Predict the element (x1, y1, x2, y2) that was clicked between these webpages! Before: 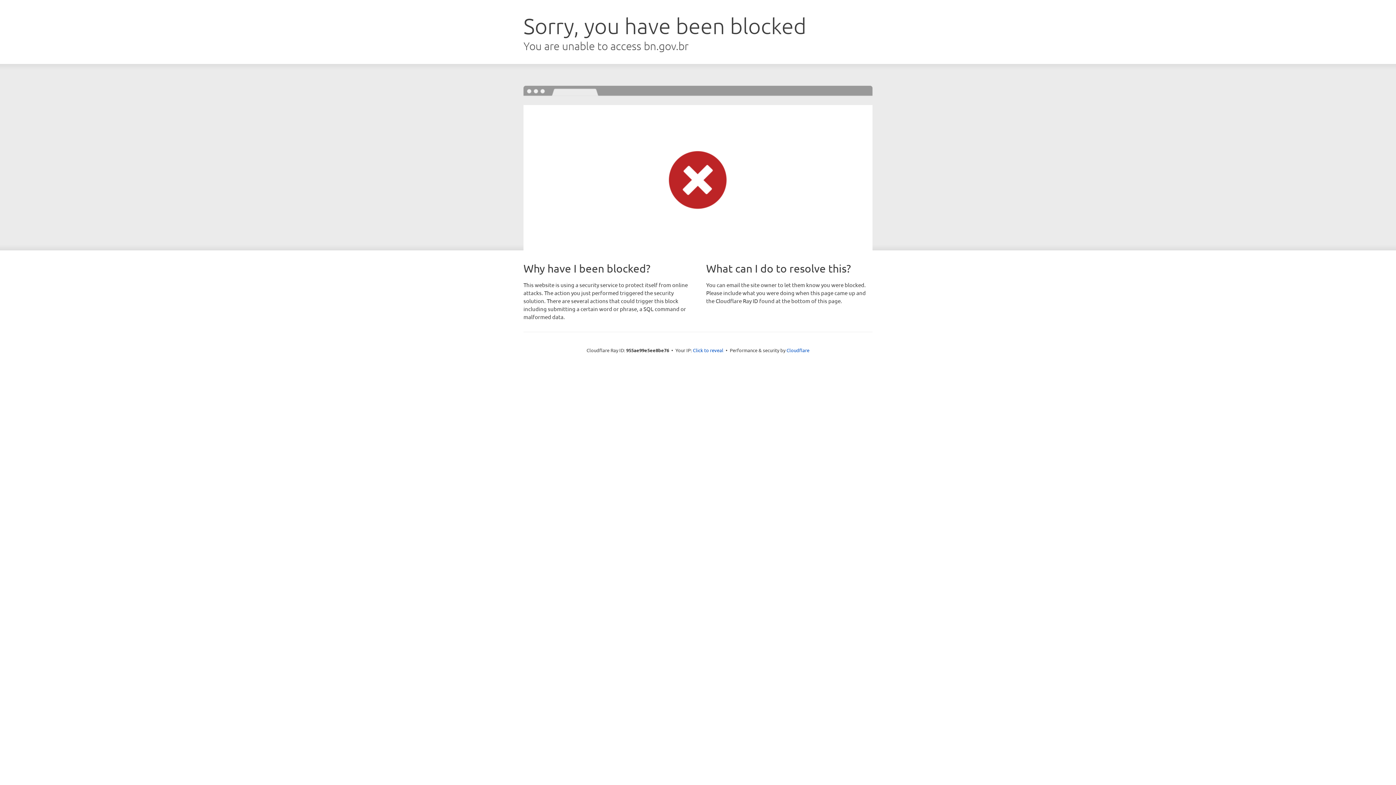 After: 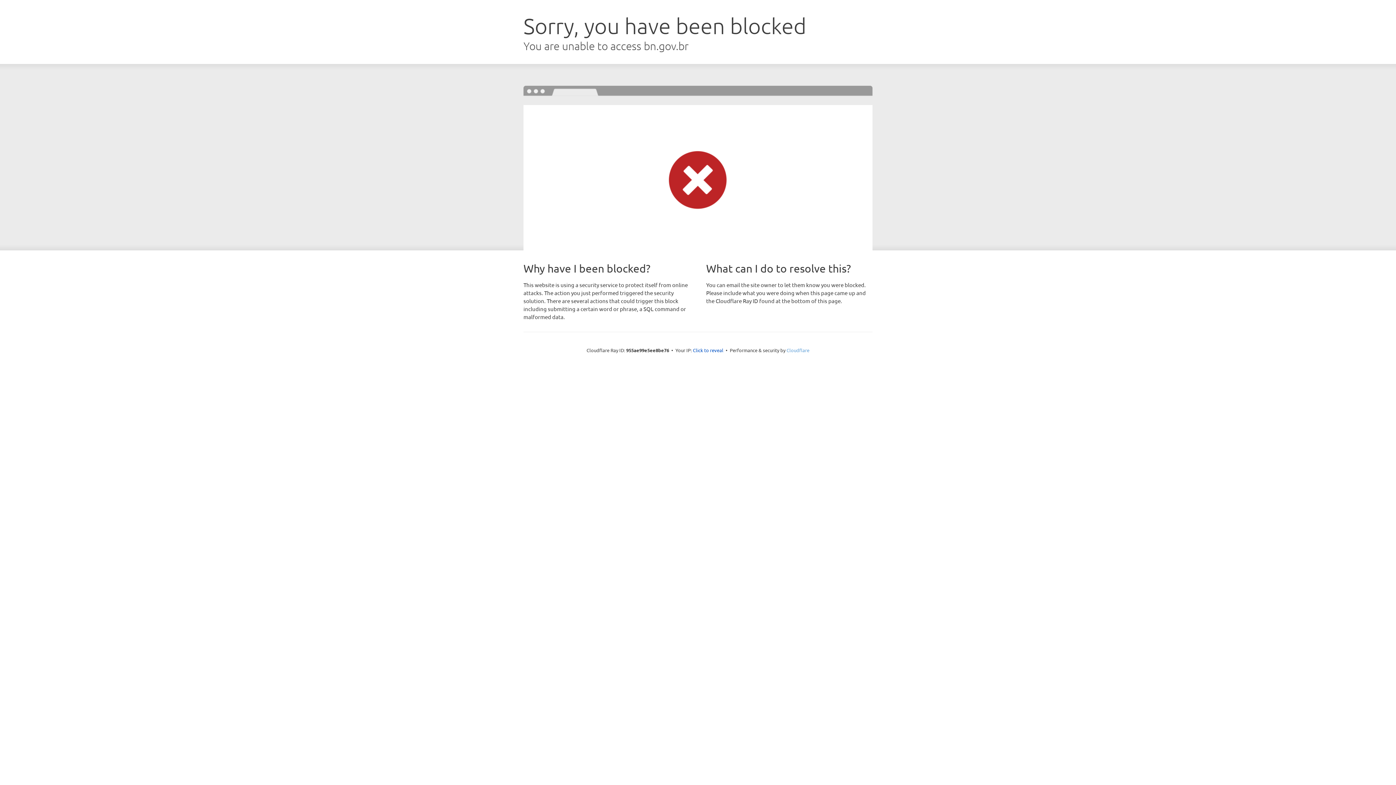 Action: label: Cloudflare bbox: (786, 347, 809, 353)